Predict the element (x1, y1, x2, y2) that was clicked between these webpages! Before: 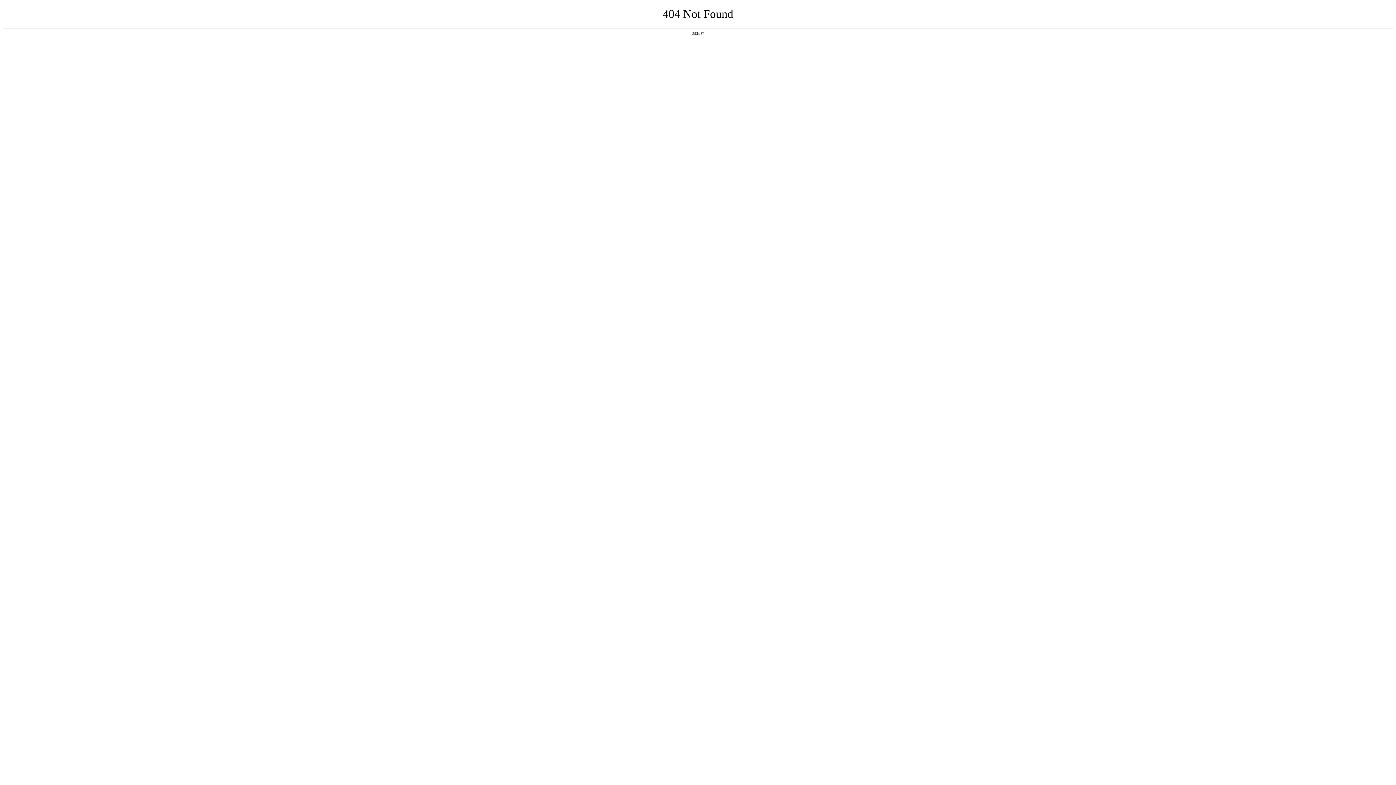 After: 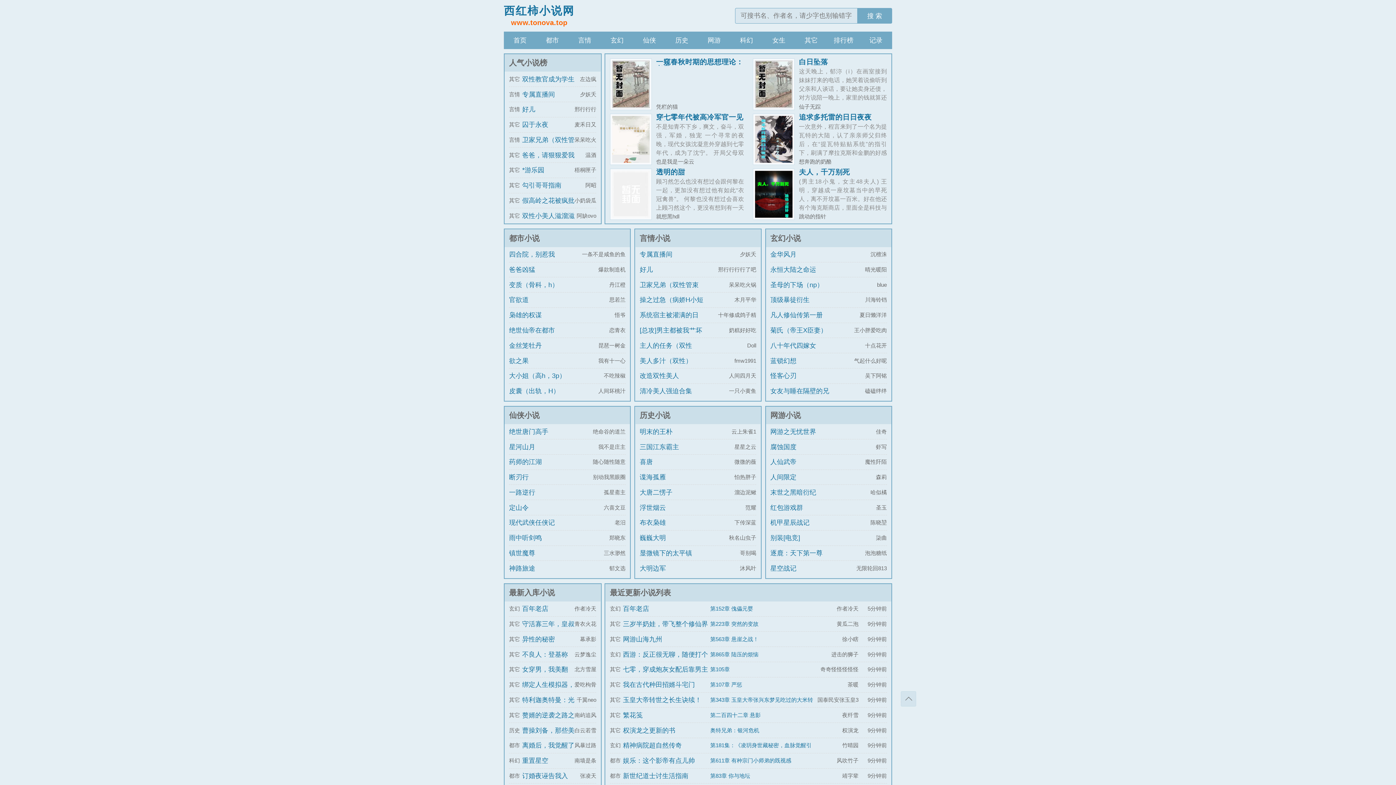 Action: label: 返回首页 bbox: (692, 31, 704, 35)